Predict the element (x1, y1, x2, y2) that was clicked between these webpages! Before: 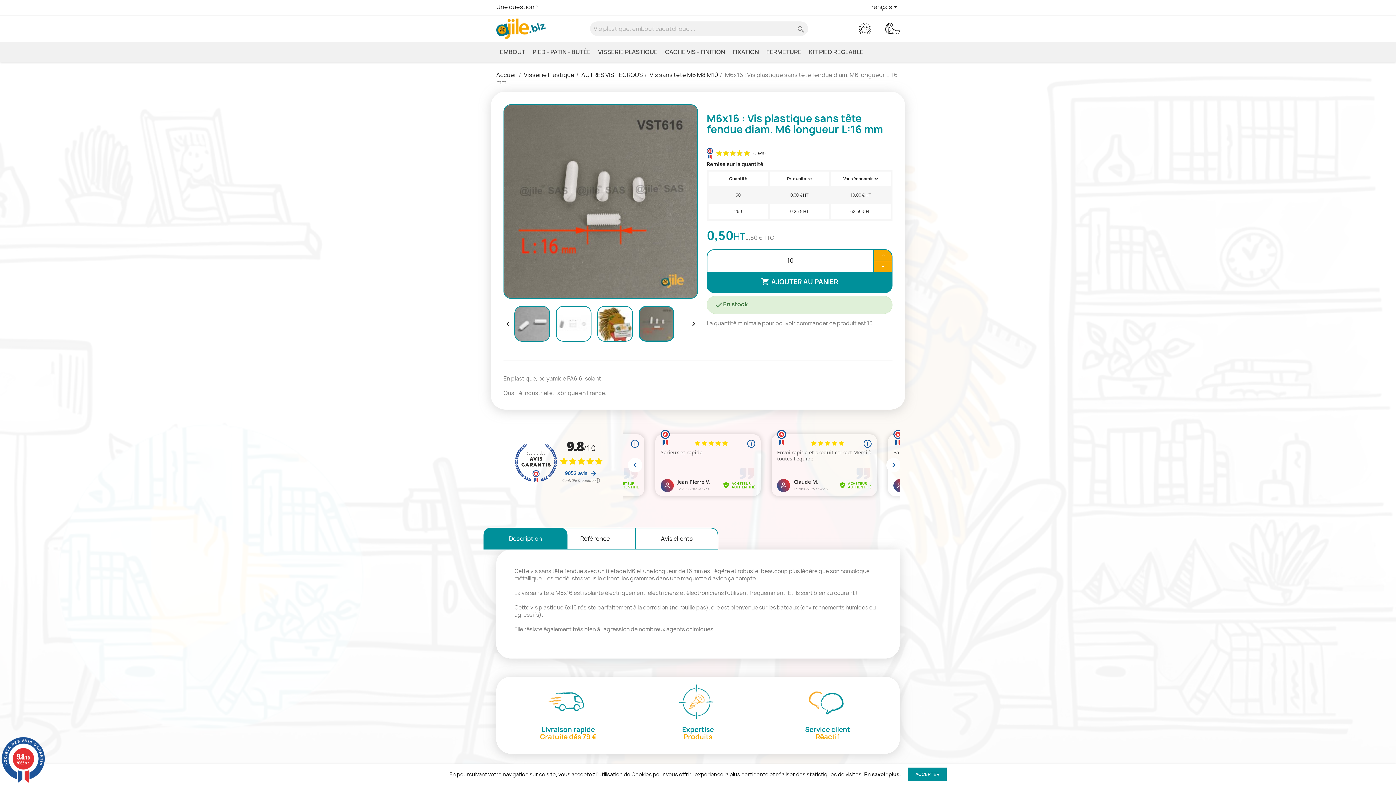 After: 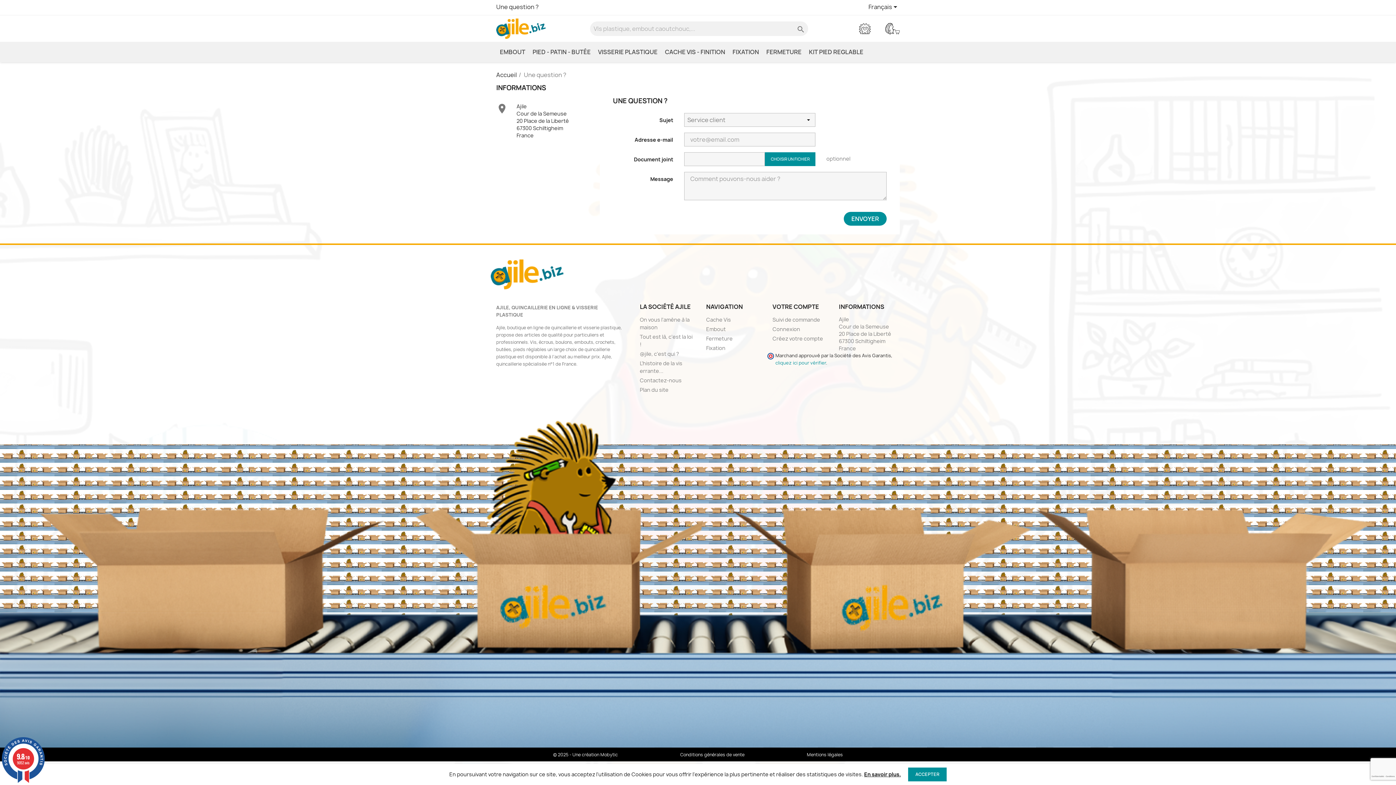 Action: label: Une question ? bbox: (496, 2, 538, 10)